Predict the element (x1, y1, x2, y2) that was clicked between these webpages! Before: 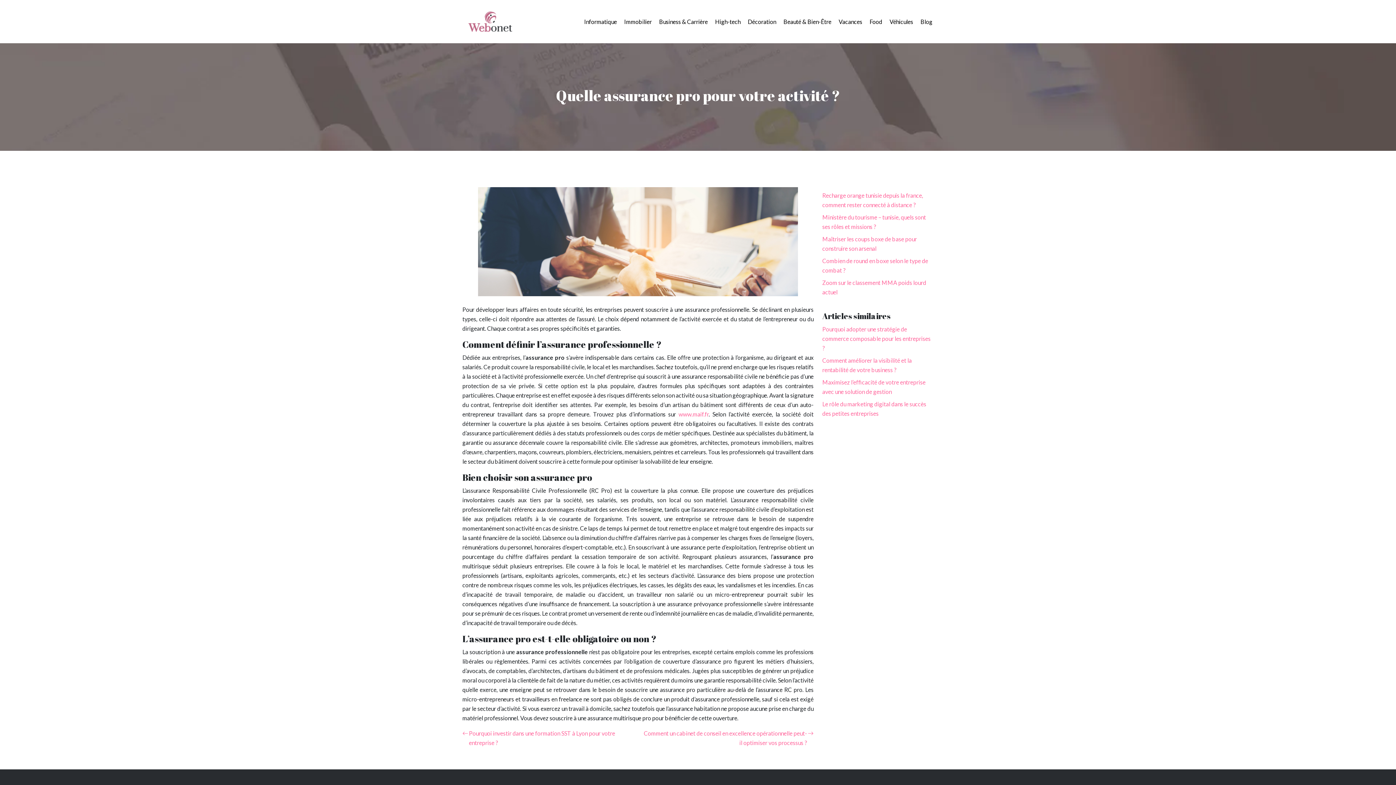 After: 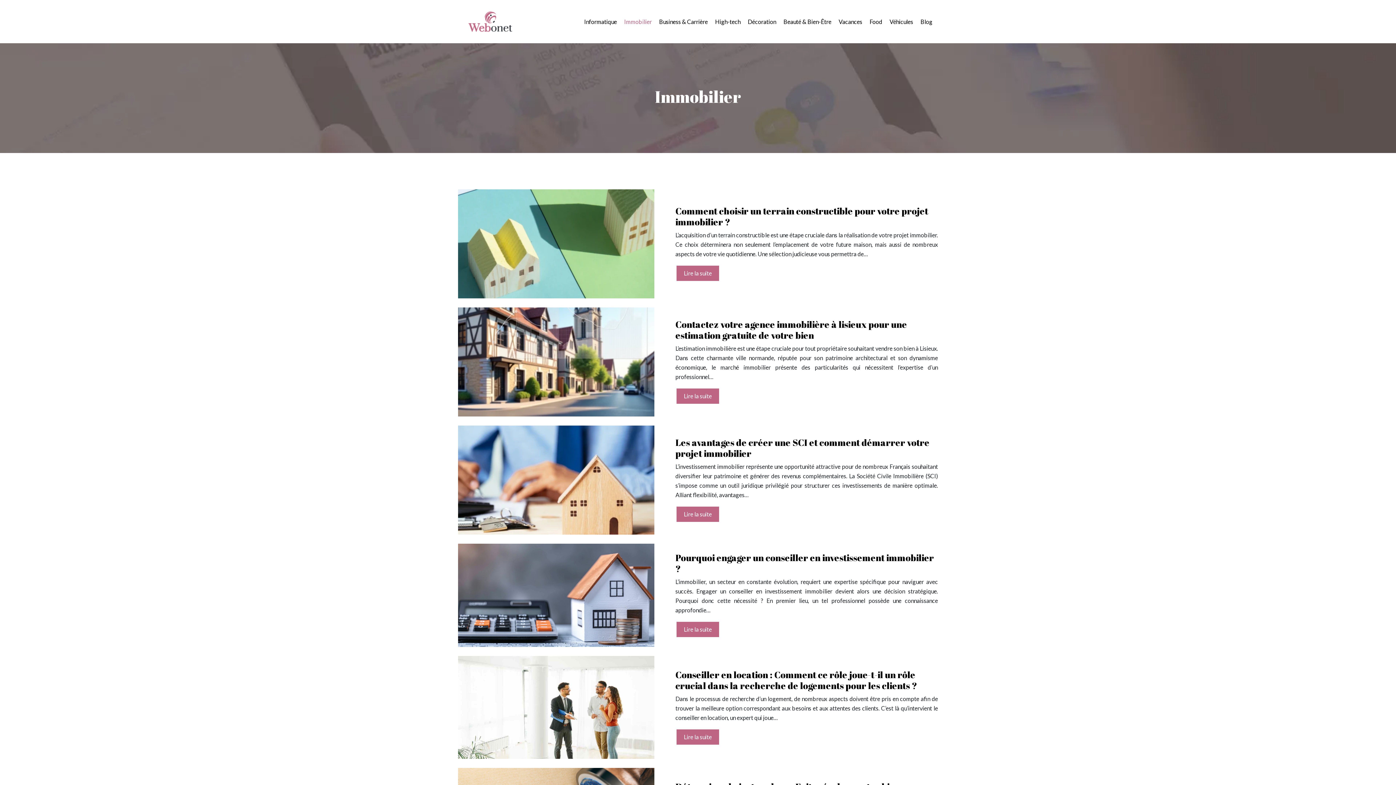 Action: label: Immobilier bbox: (620, 13, 655, 30)